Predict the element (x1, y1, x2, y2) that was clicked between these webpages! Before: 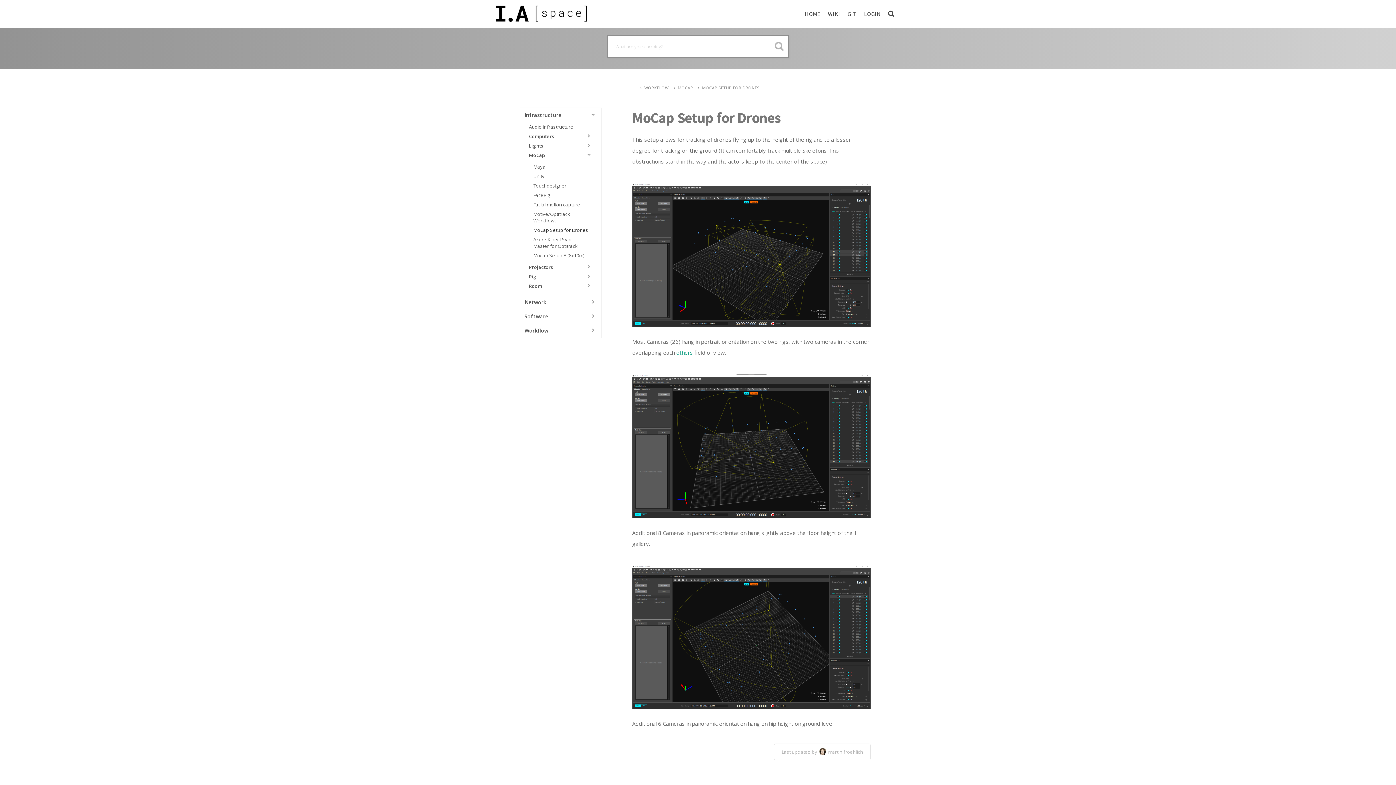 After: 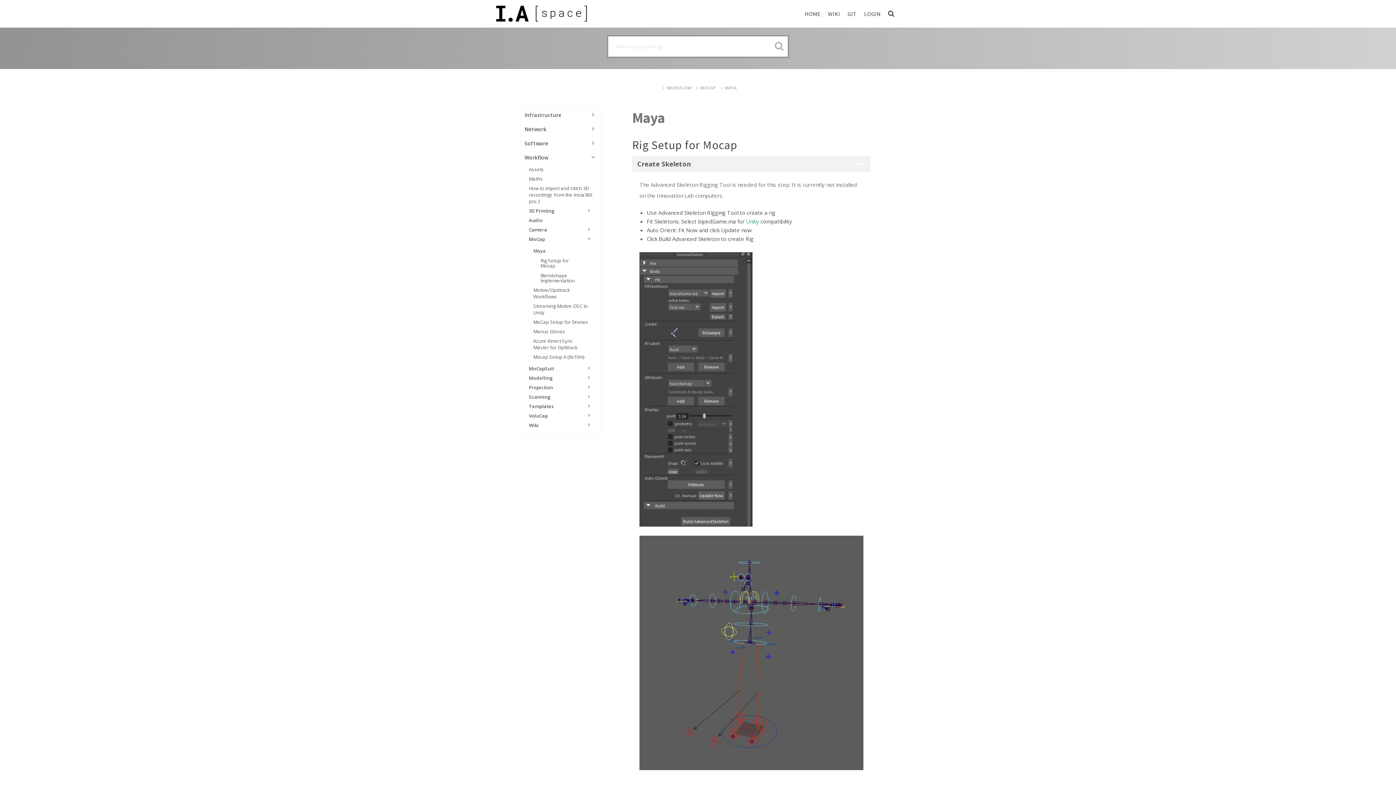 Action: label: Maya bbox: (533, 163, 545, 170)